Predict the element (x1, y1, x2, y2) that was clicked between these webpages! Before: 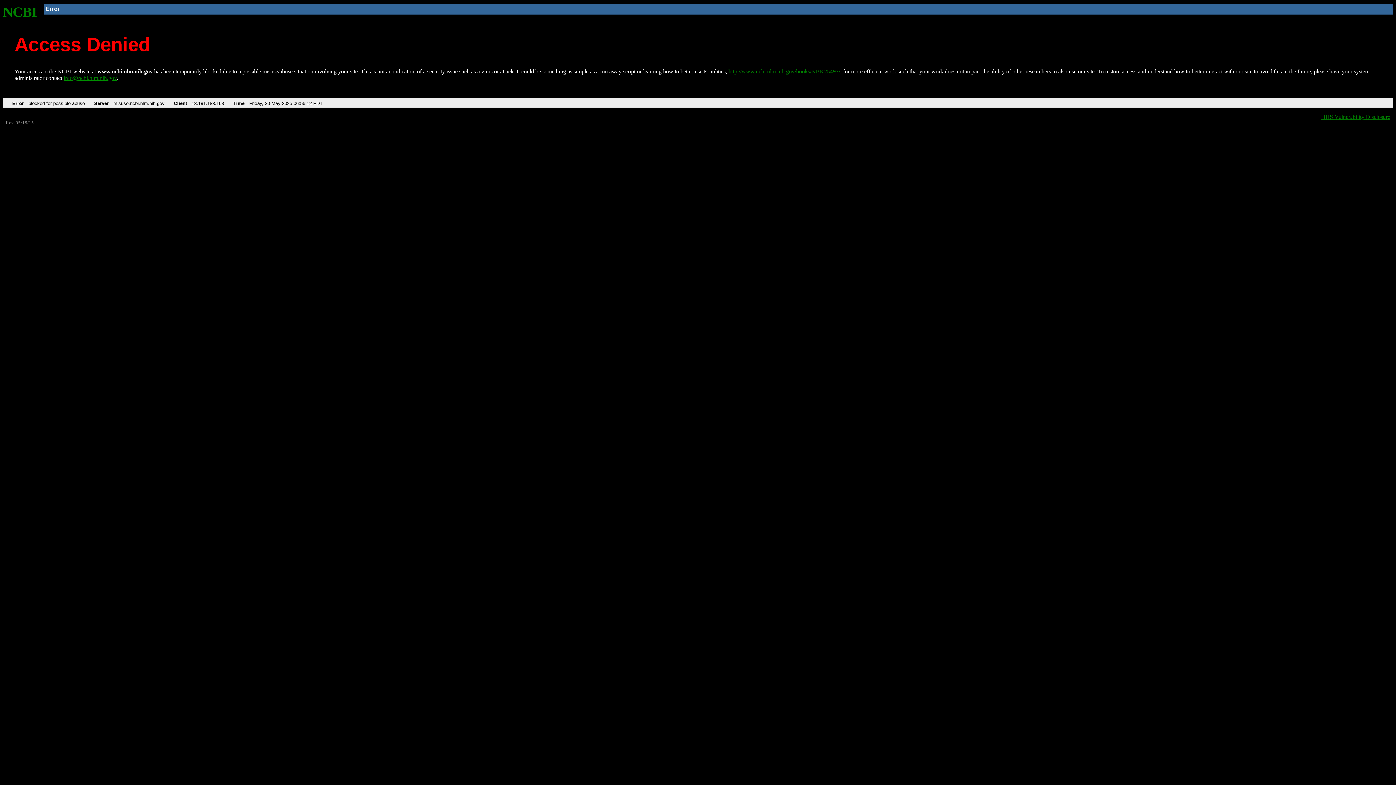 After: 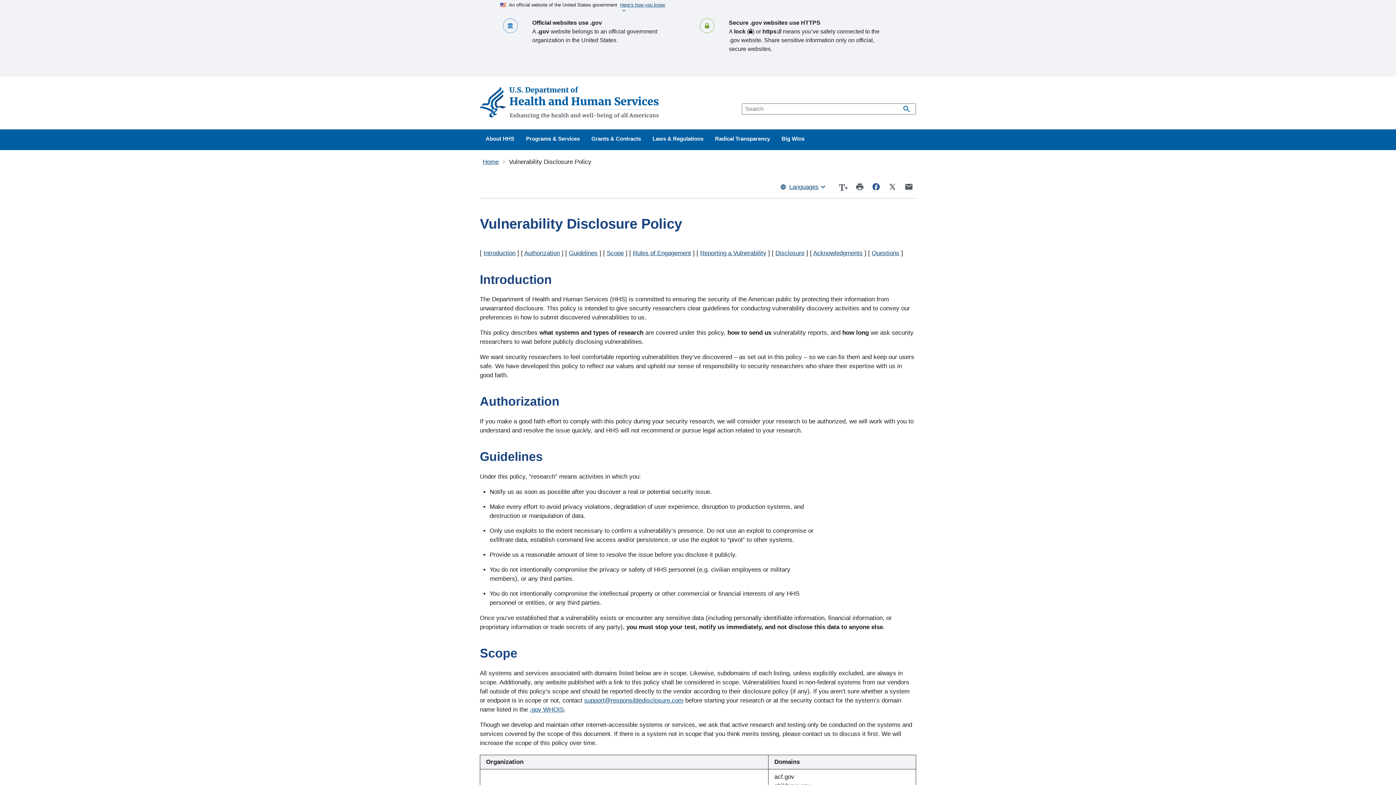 Action: bbox: (1321, 113, 1390, 119) label: HHS Vulnerability Disclosure